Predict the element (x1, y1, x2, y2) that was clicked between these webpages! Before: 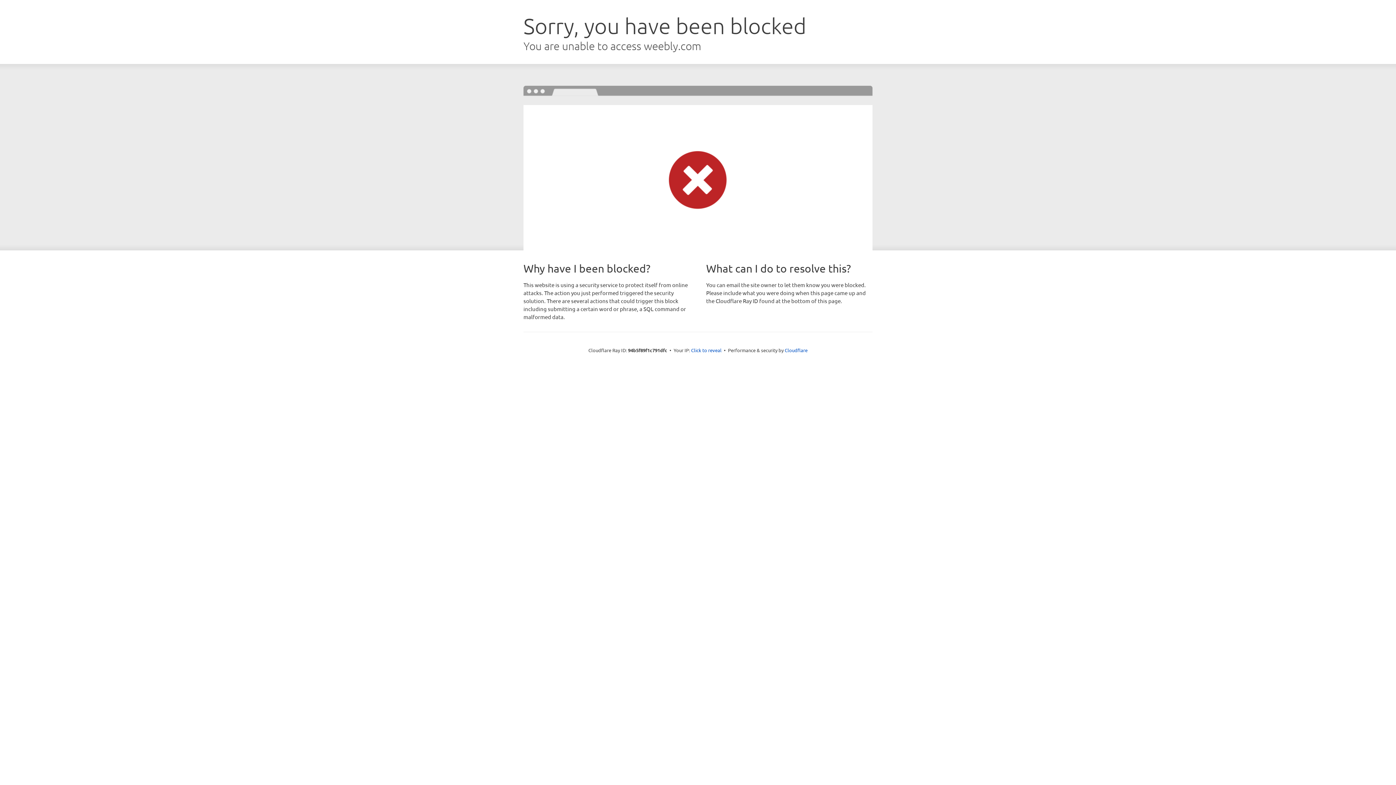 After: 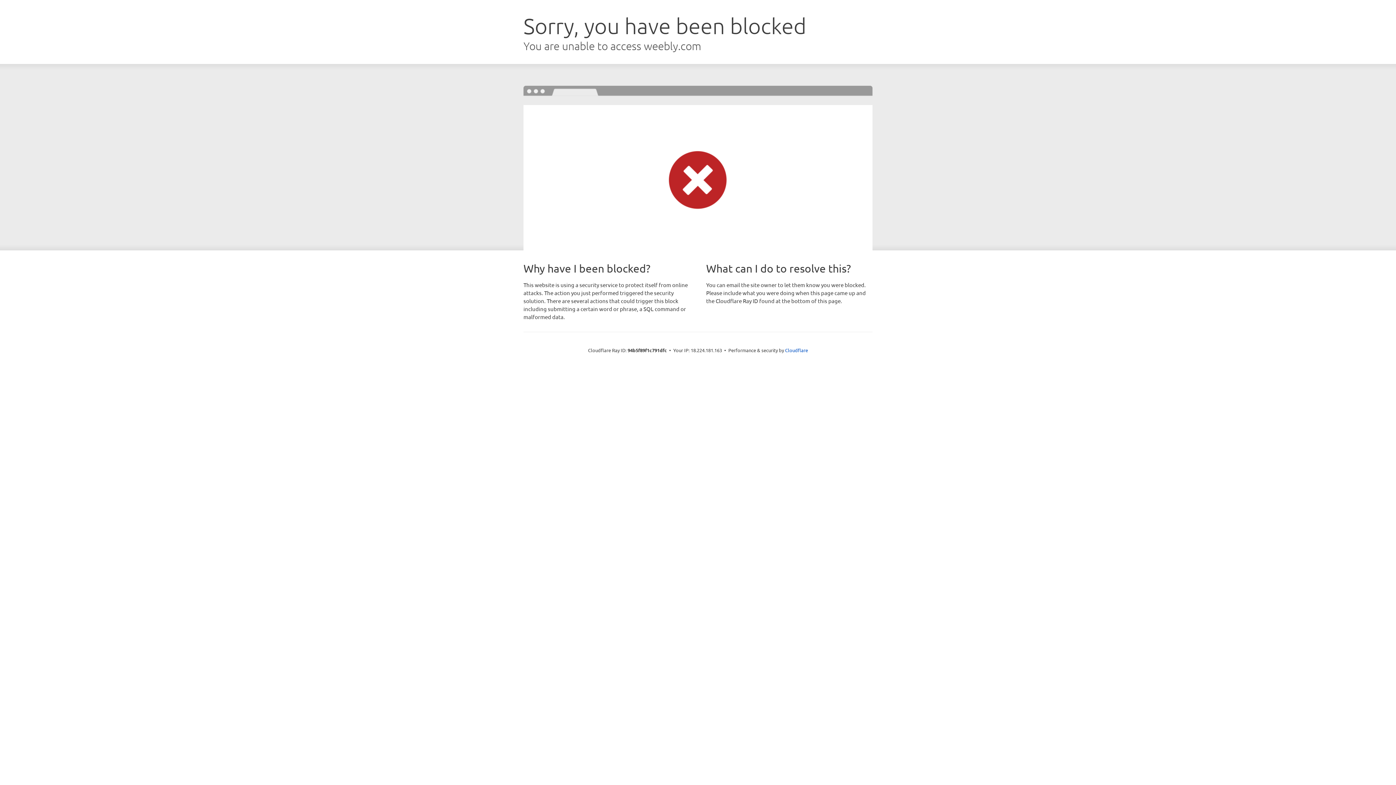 Action: bbox: (691, 346, 721, 353) label: Click to reveal